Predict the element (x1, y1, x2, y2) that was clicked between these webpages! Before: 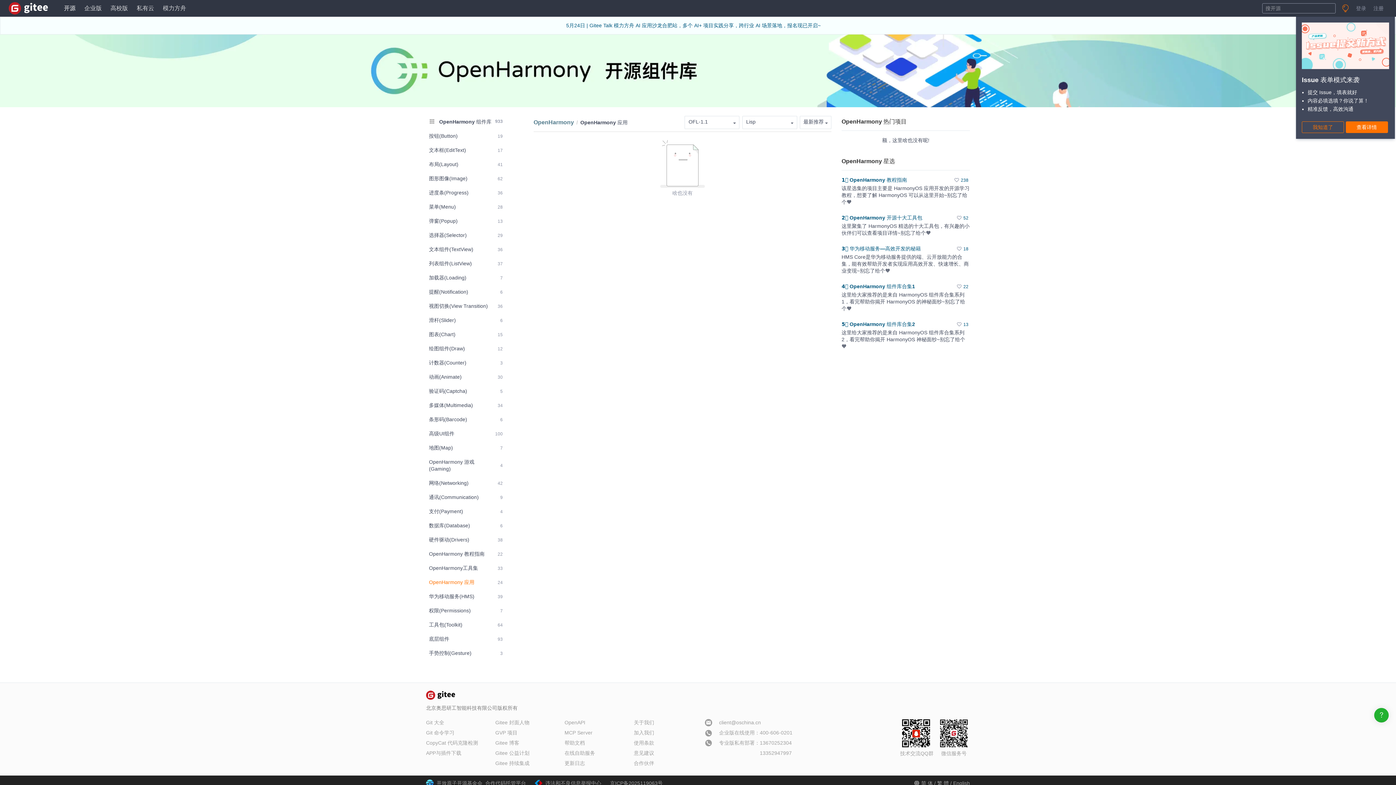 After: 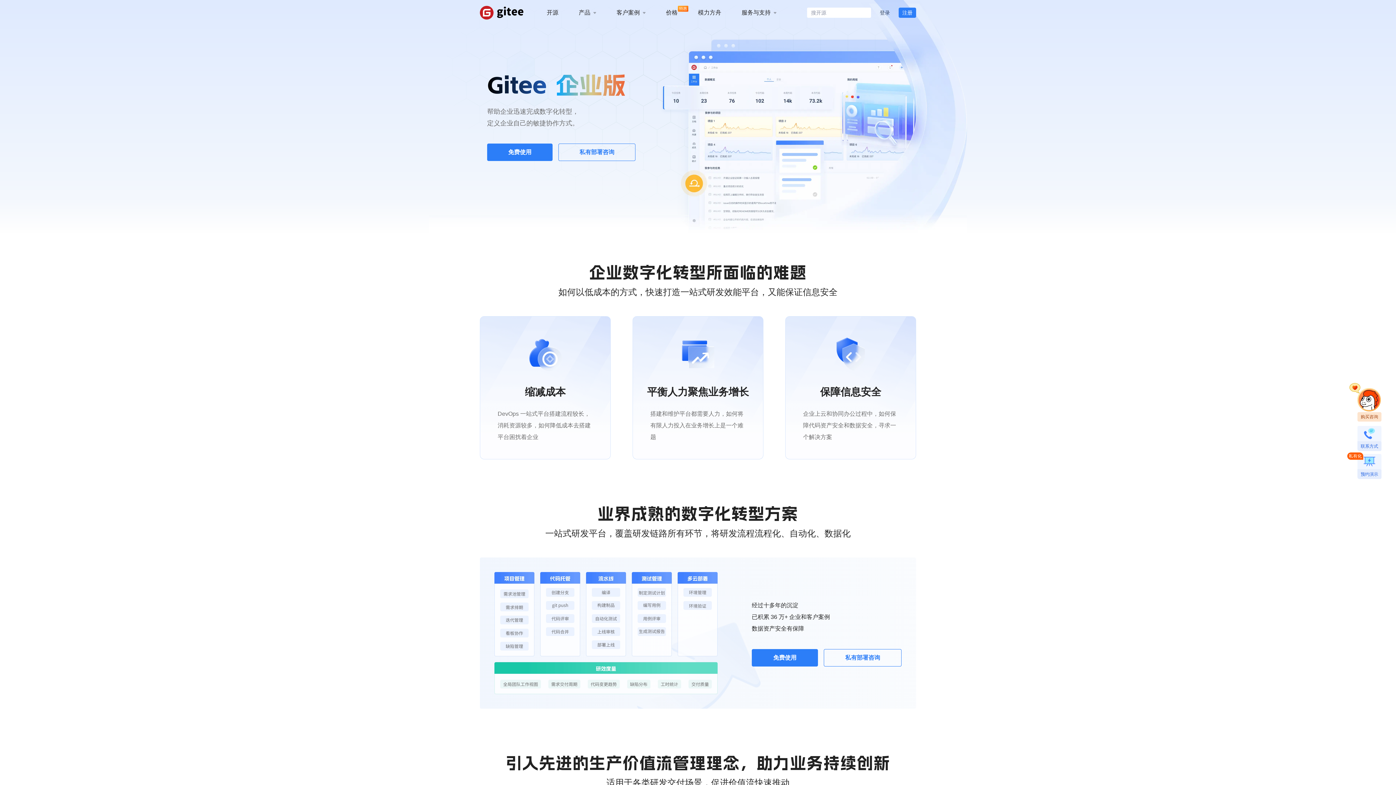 Action: label: 企业版 bbox: (84, 3, 101, 13)